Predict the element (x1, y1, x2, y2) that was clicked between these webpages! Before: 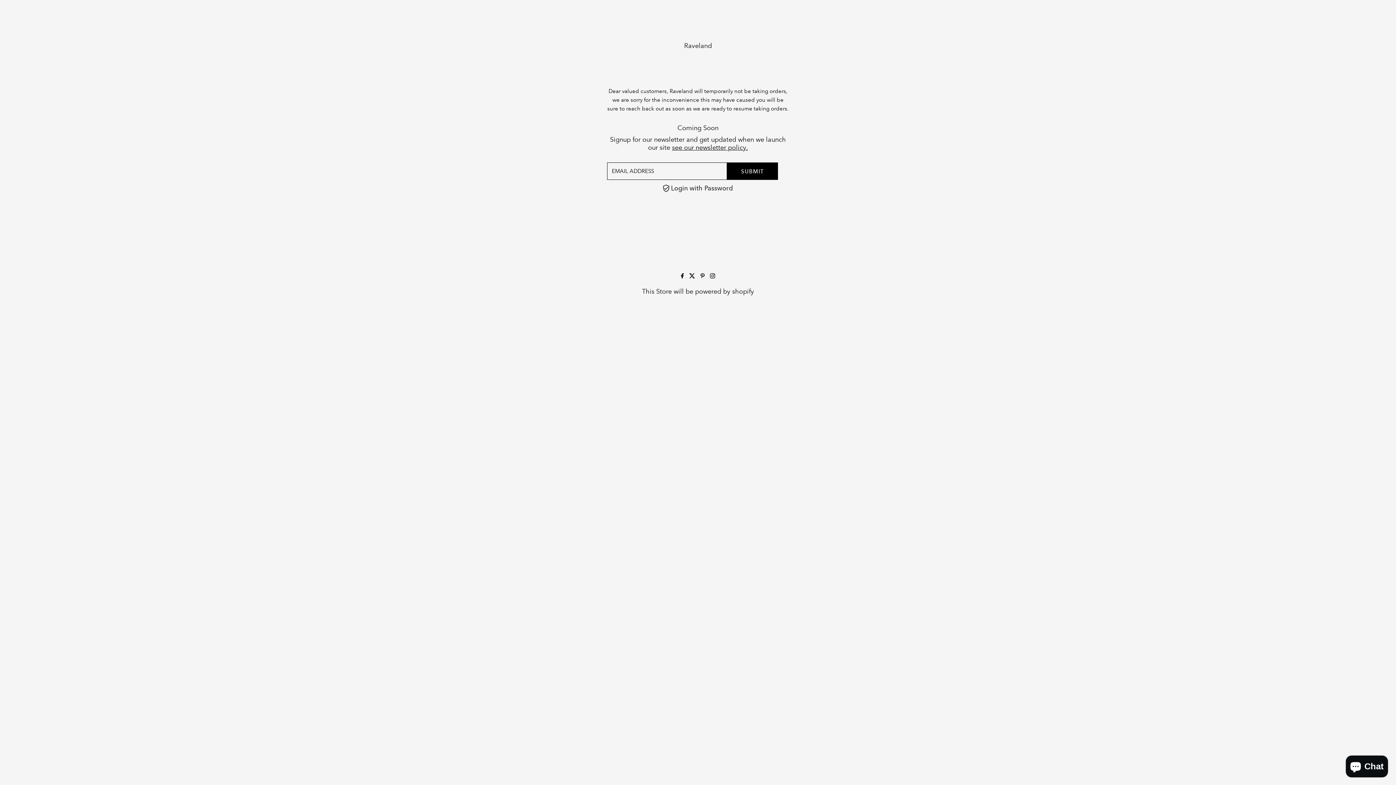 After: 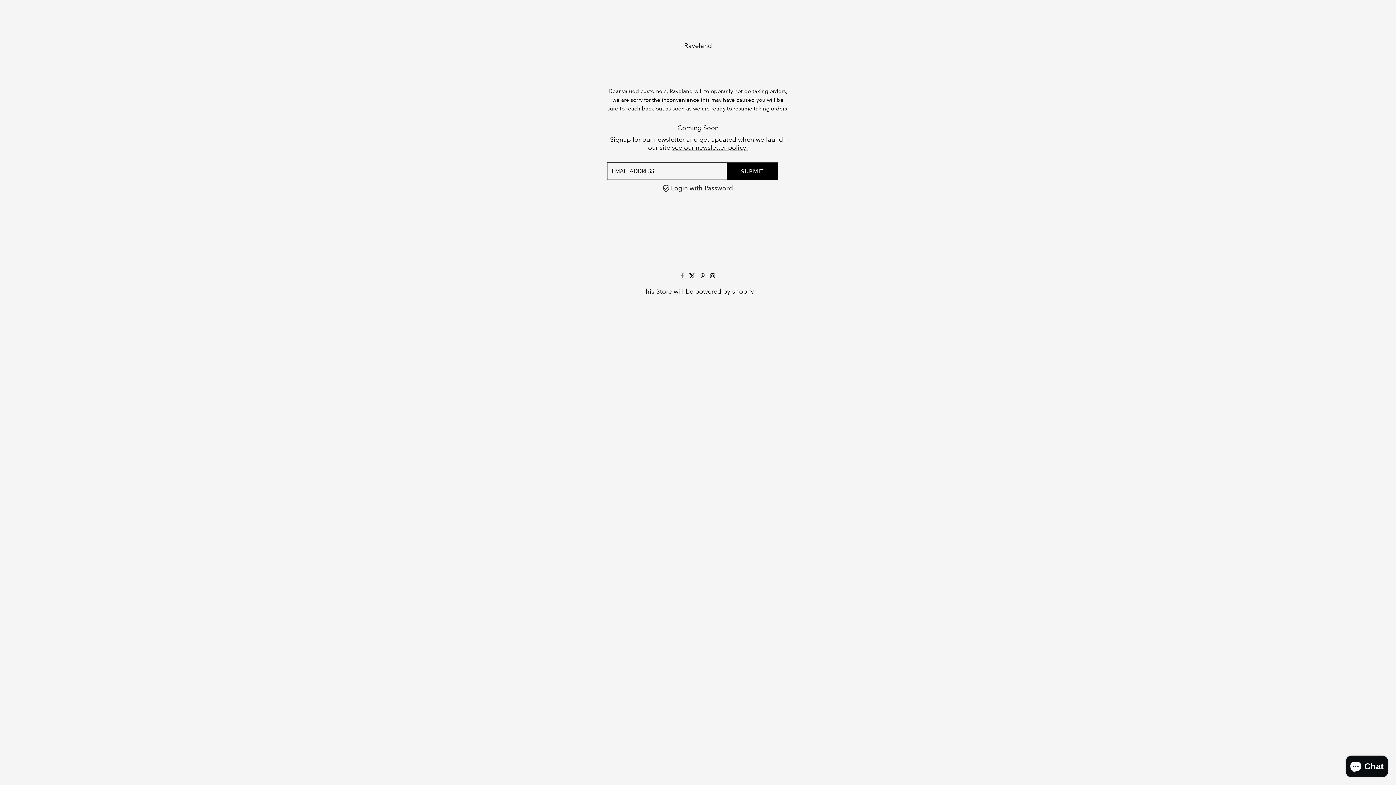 Action: bbox: (681, 272, 683, 280) label: Facebook